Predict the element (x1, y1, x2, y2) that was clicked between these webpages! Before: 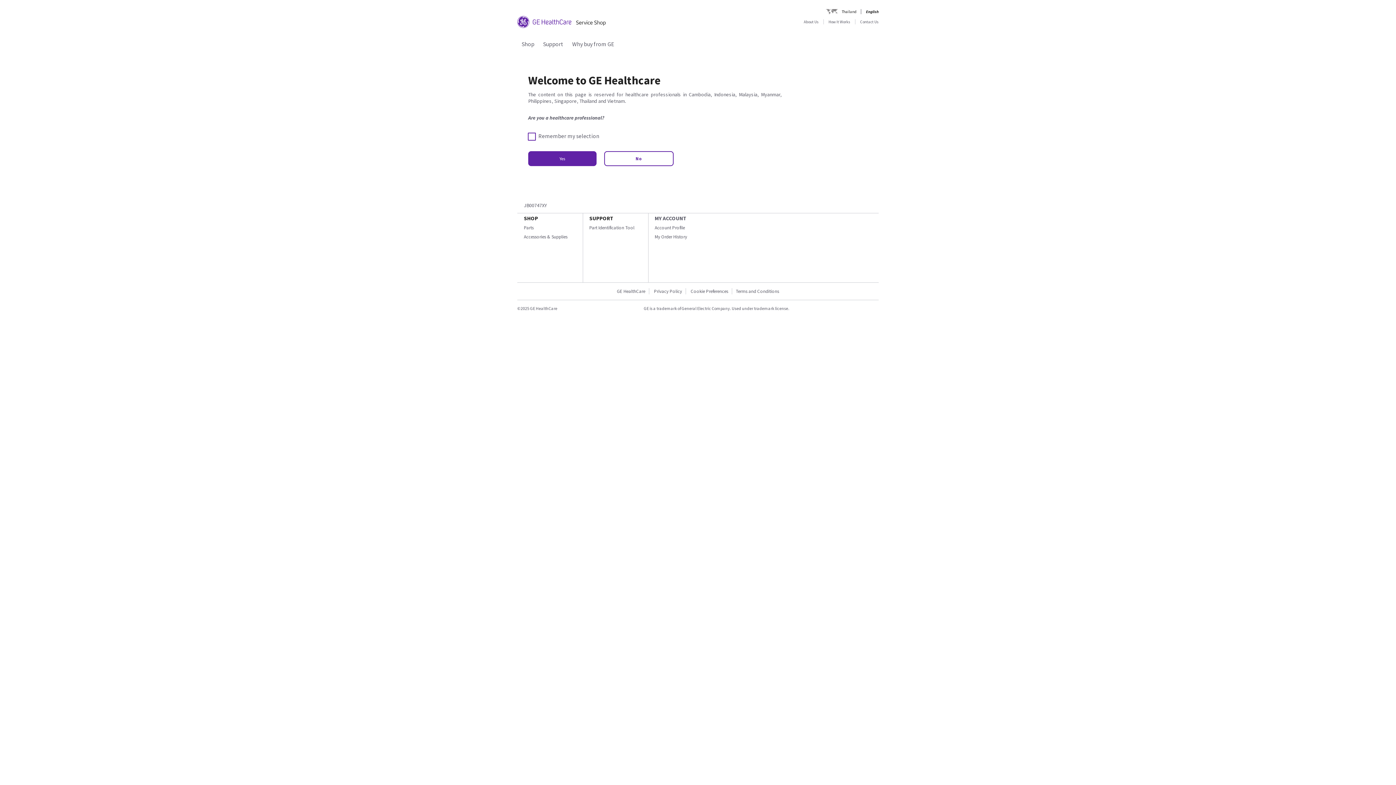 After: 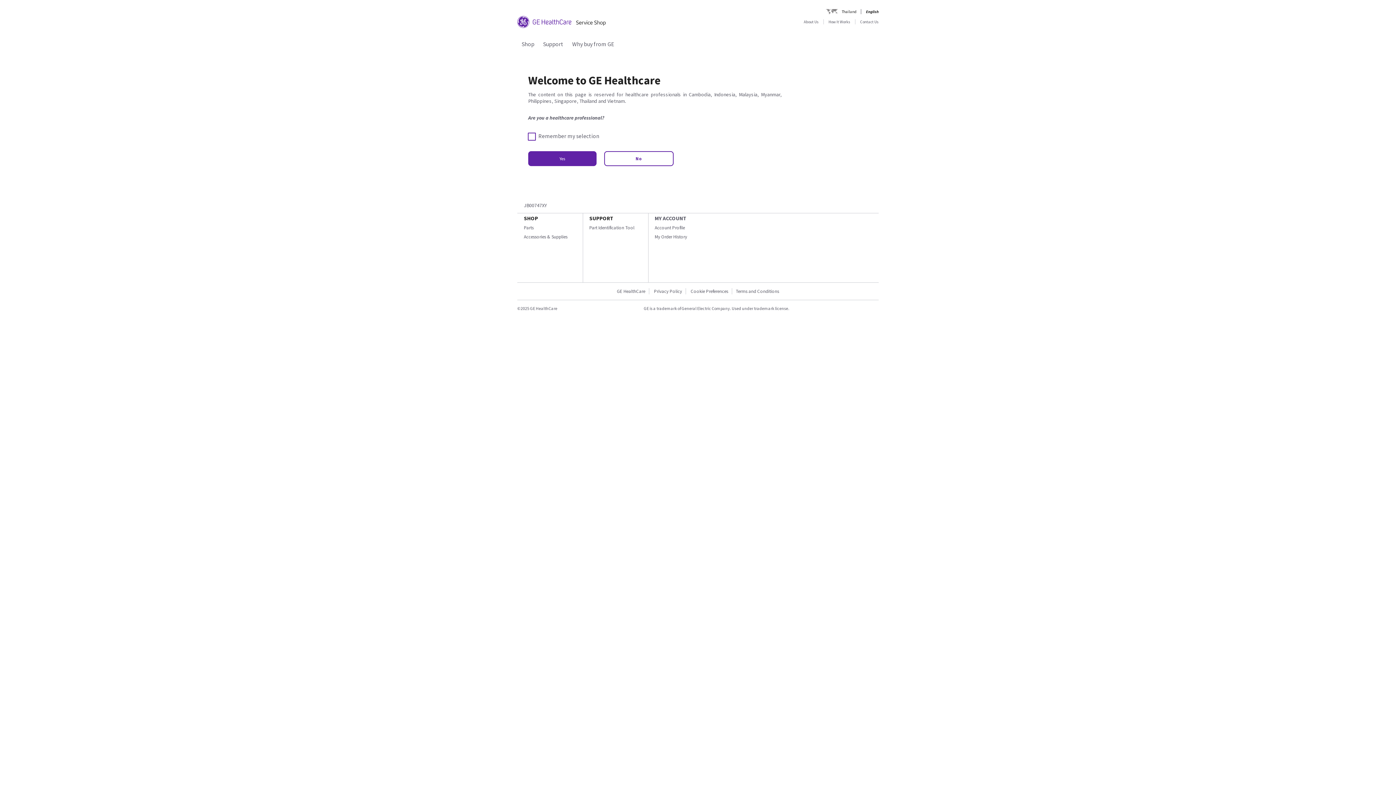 Action: bbox: (589, 224, 634, 230) label: Part Identification Tool